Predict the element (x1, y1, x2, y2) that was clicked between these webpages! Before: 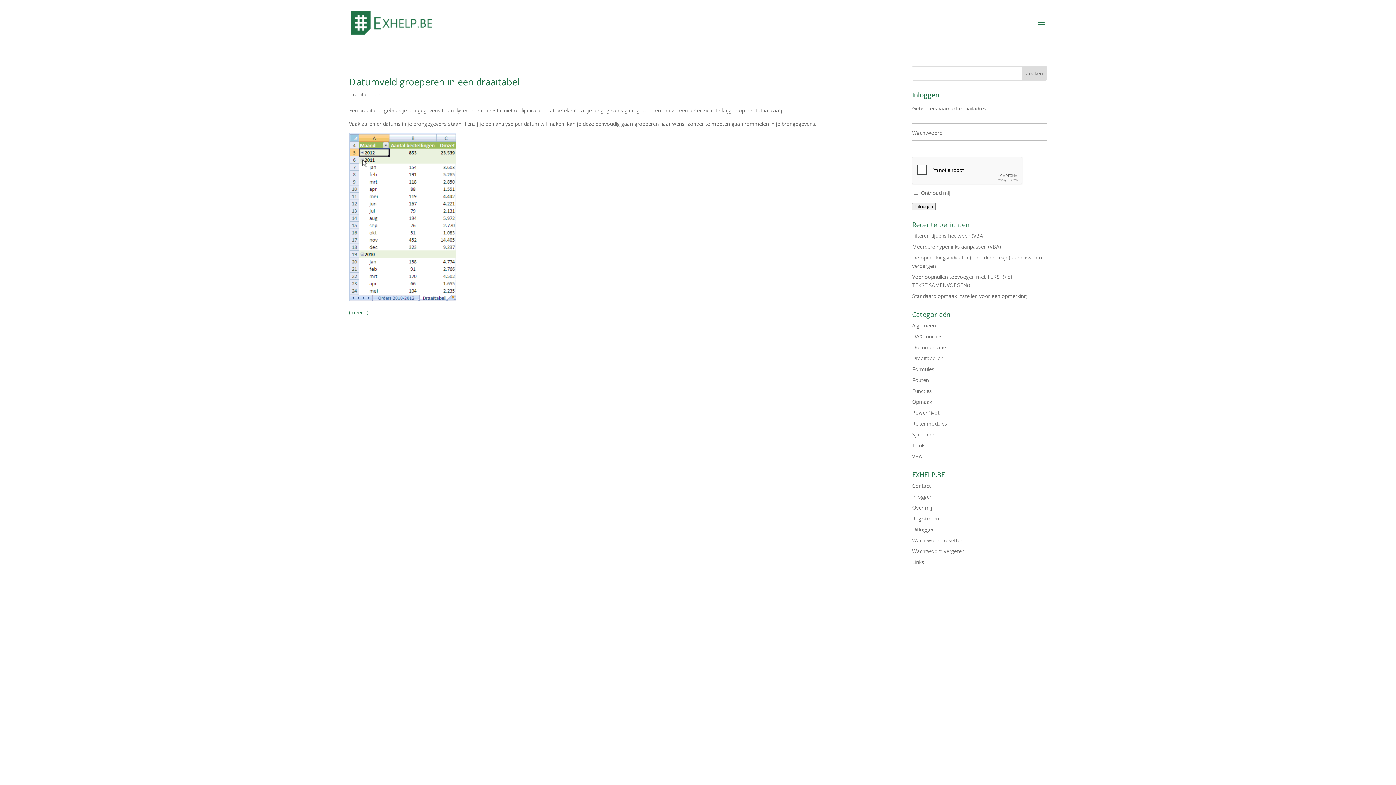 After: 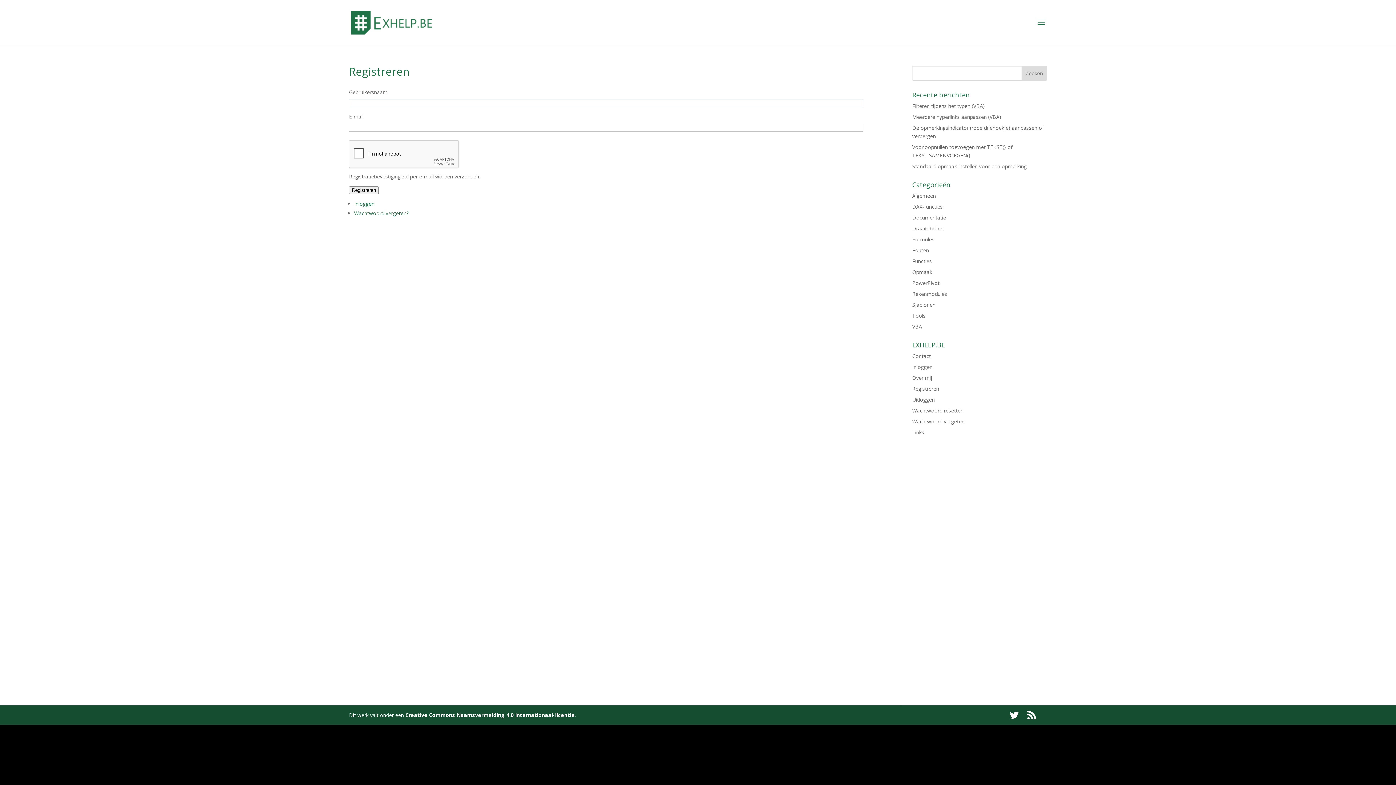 Action: bbox: (912, 515, 939, 522) label: Registreren